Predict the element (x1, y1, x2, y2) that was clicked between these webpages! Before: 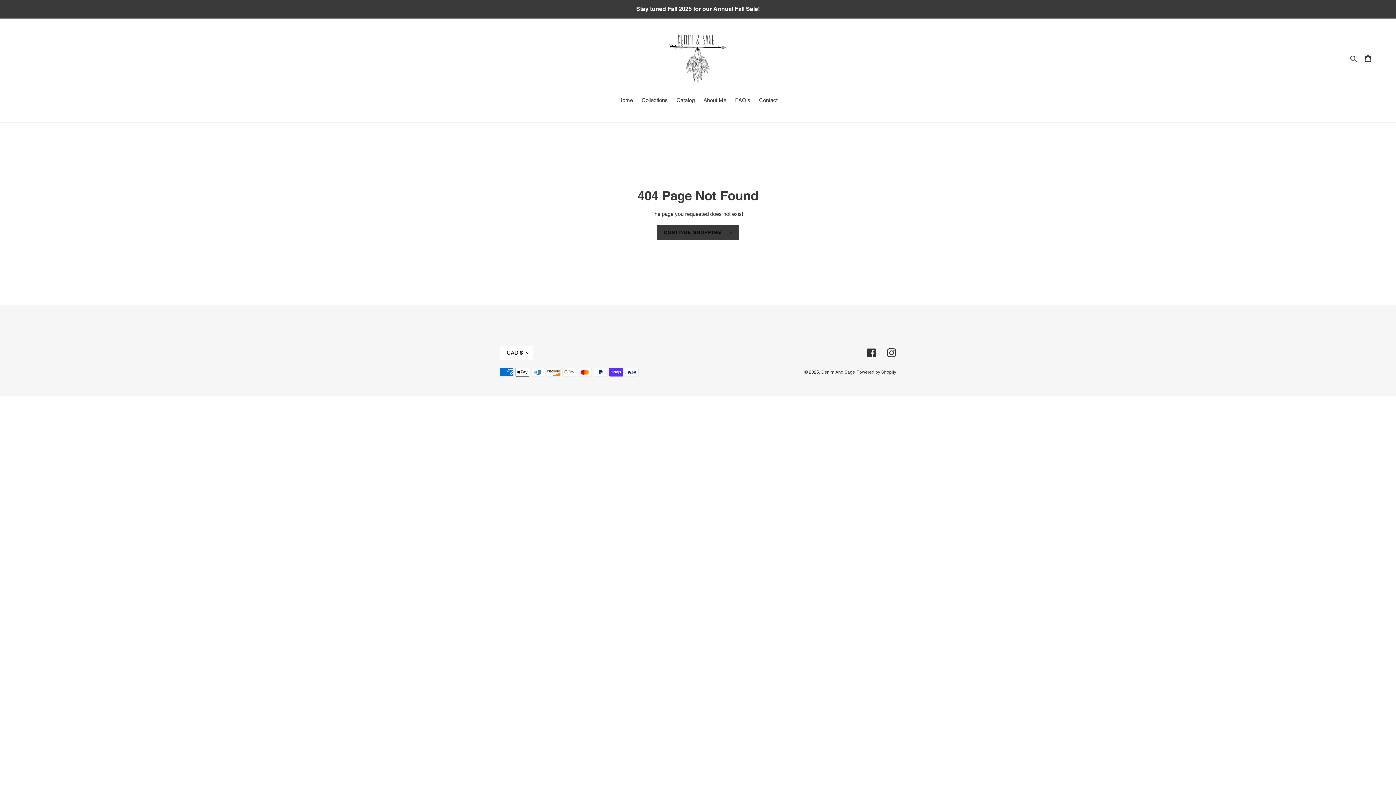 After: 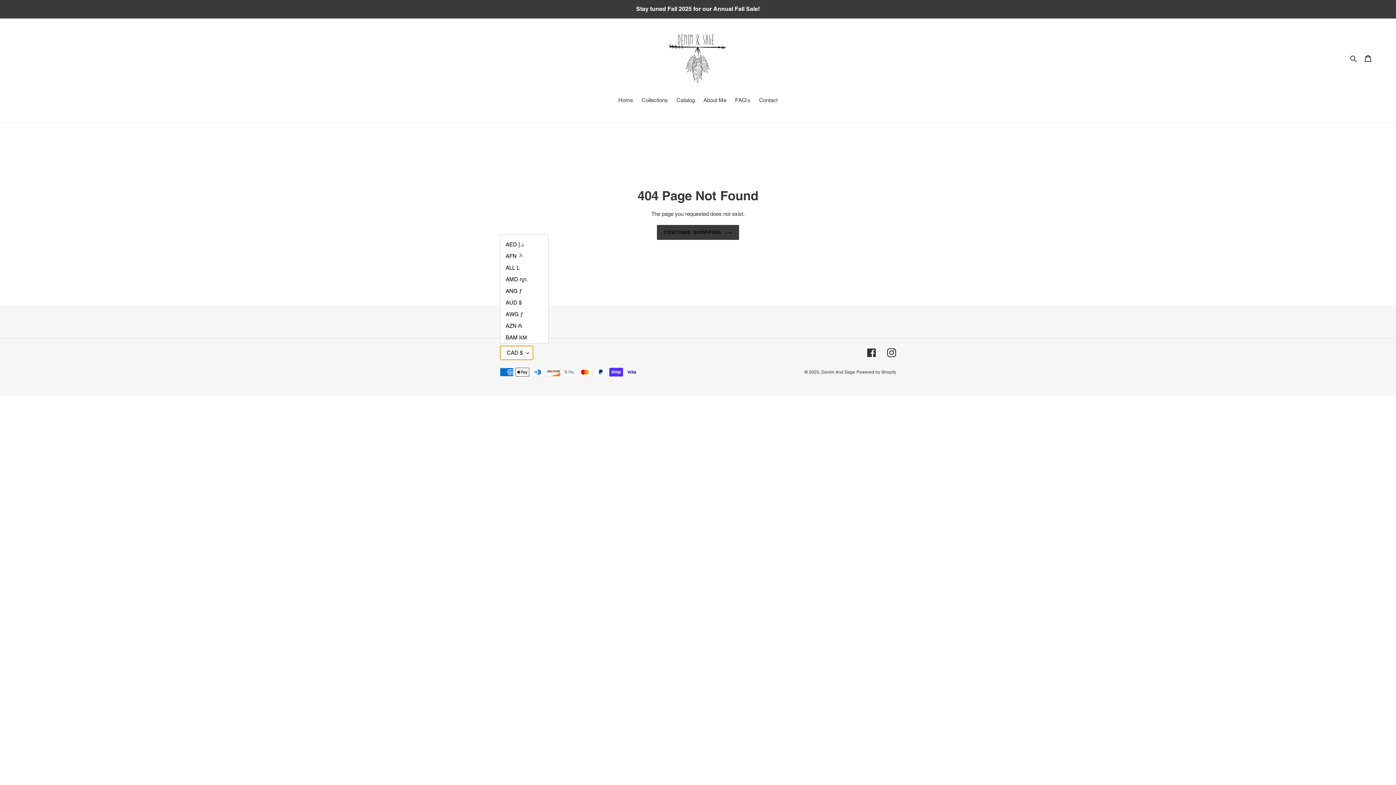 Action: label: CAD $ bbox: (500, 345, 533, 360)